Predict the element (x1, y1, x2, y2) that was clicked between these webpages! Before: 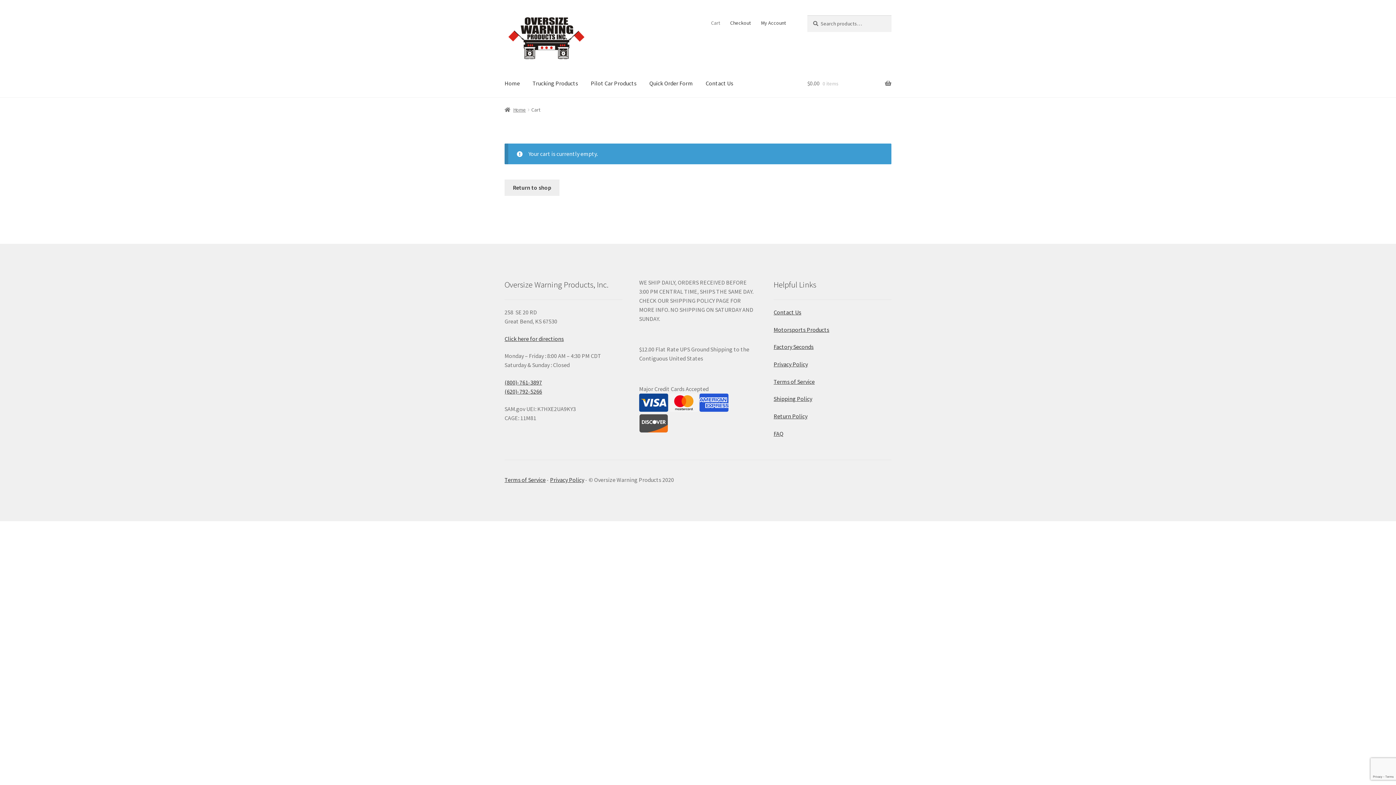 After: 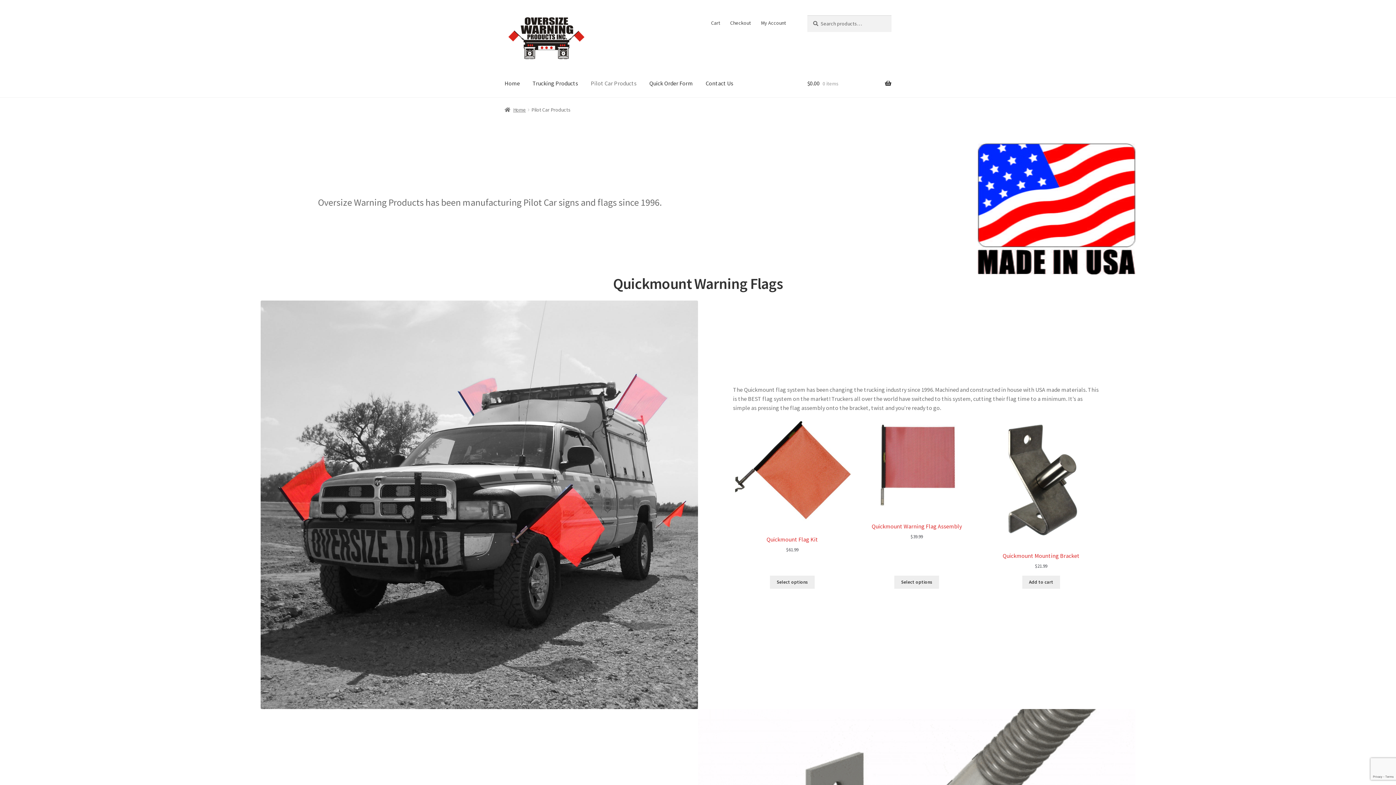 Action: bbox: (585, 69, 642, 97) label: Pilot Car Products